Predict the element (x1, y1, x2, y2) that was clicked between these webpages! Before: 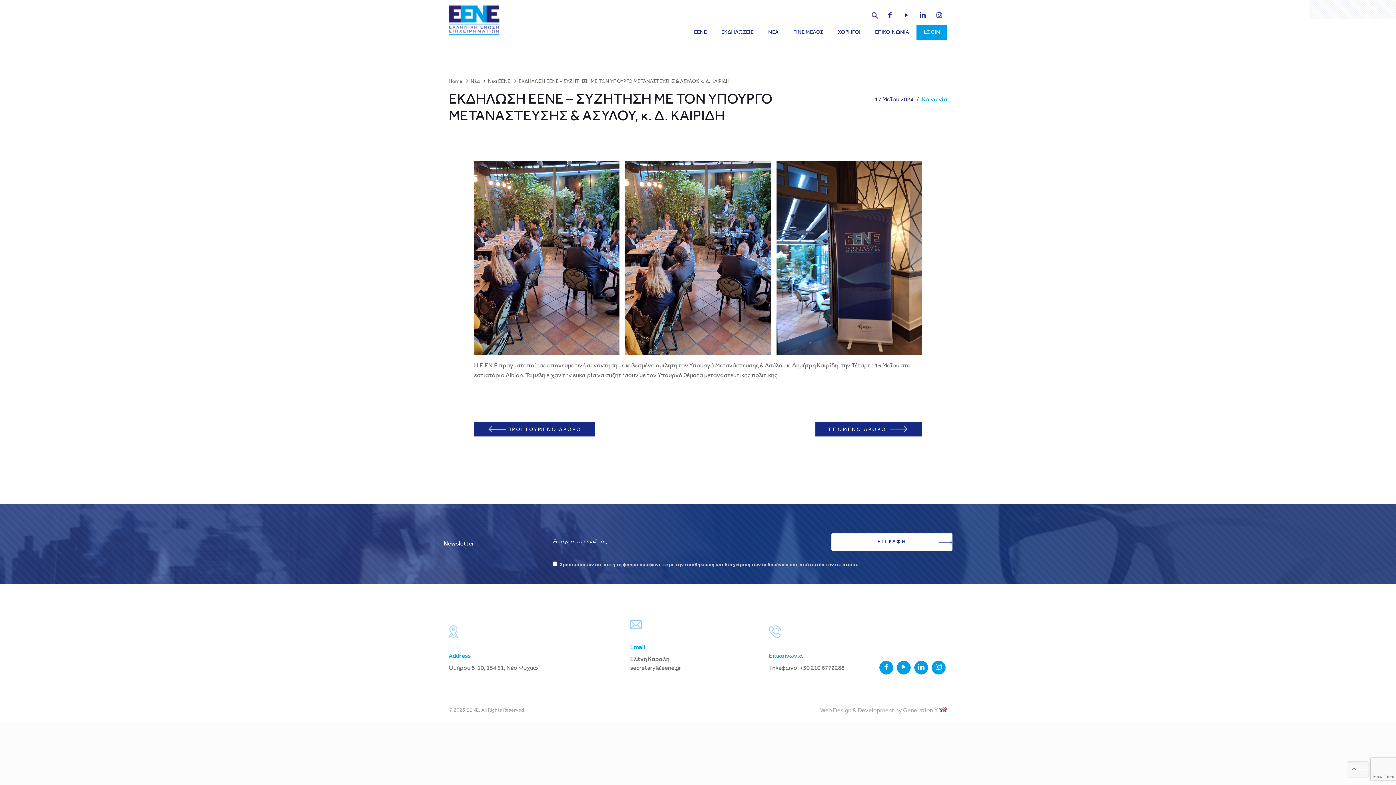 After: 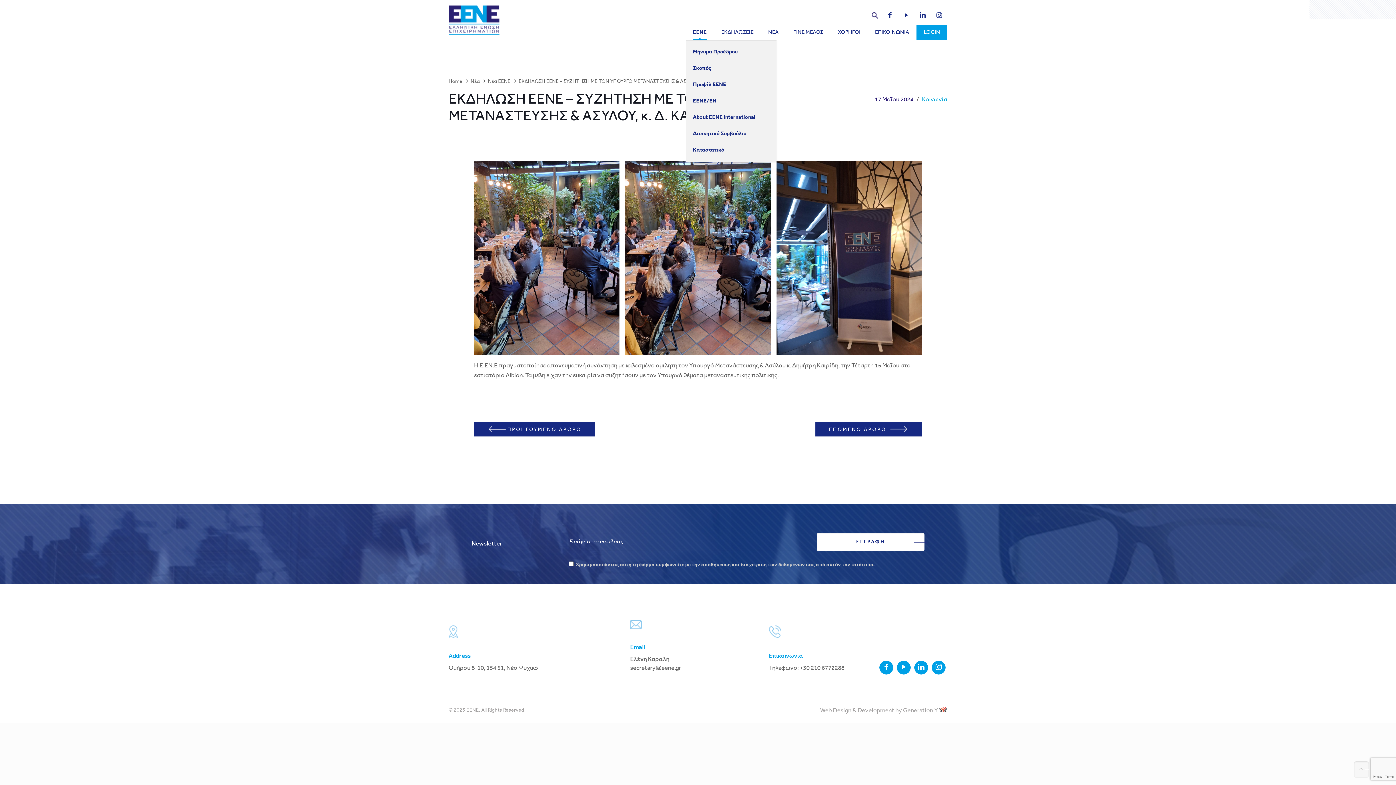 Action: label: ΕΕΝΕ bbox: (686, 25, 714, 40)